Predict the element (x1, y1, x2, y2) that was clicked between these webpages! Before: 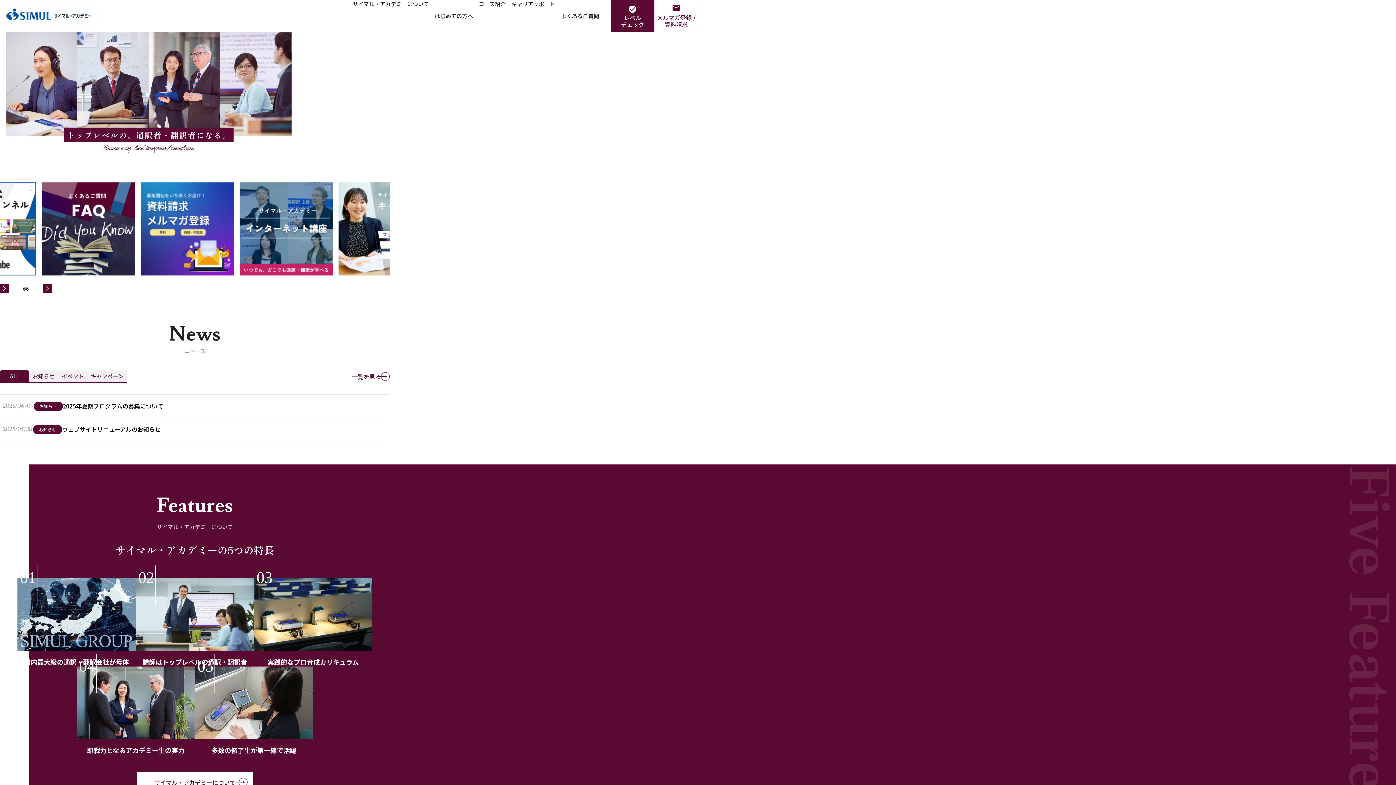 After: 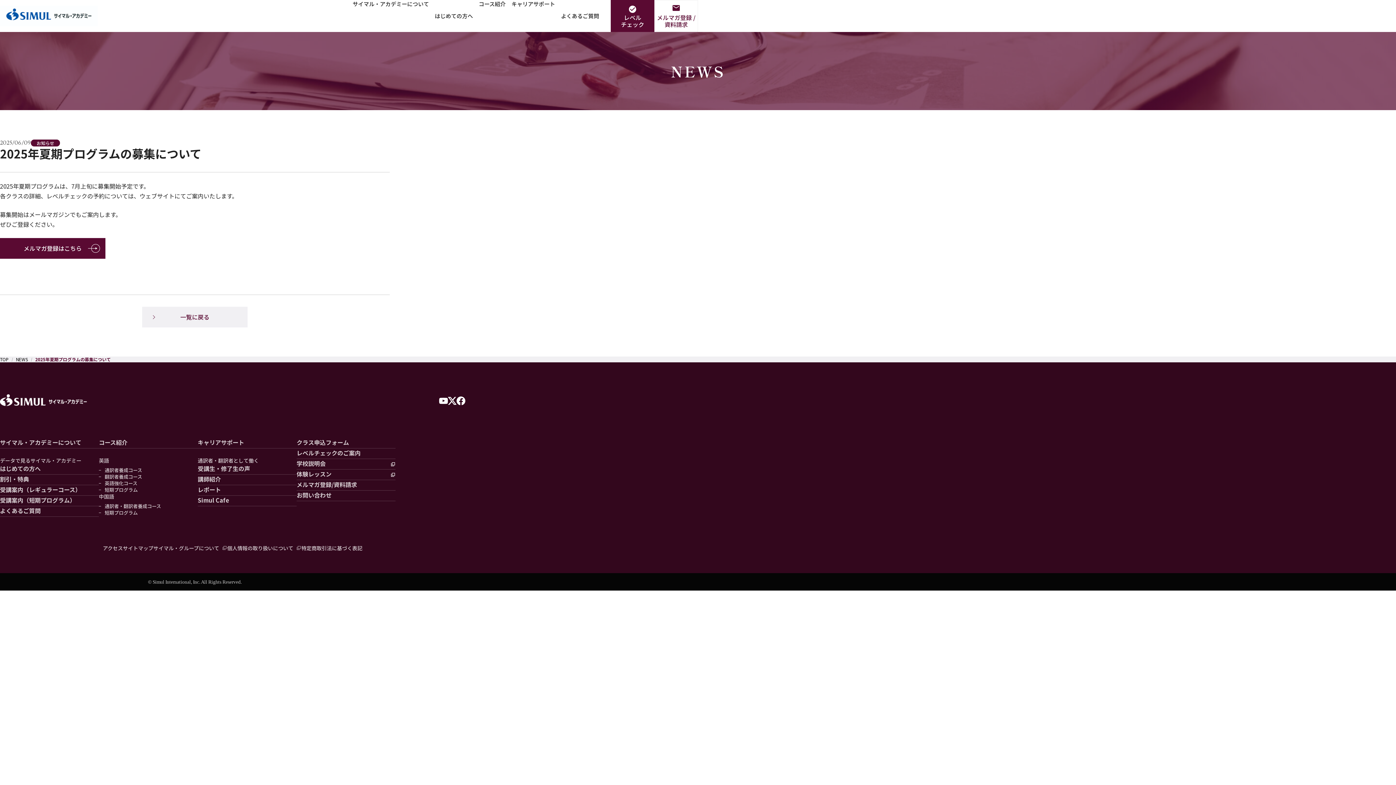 Action: label: 2025/06/09
お知らせ
2025年夏期プログラムの募集について bbox: (0, 395, 389, 417)